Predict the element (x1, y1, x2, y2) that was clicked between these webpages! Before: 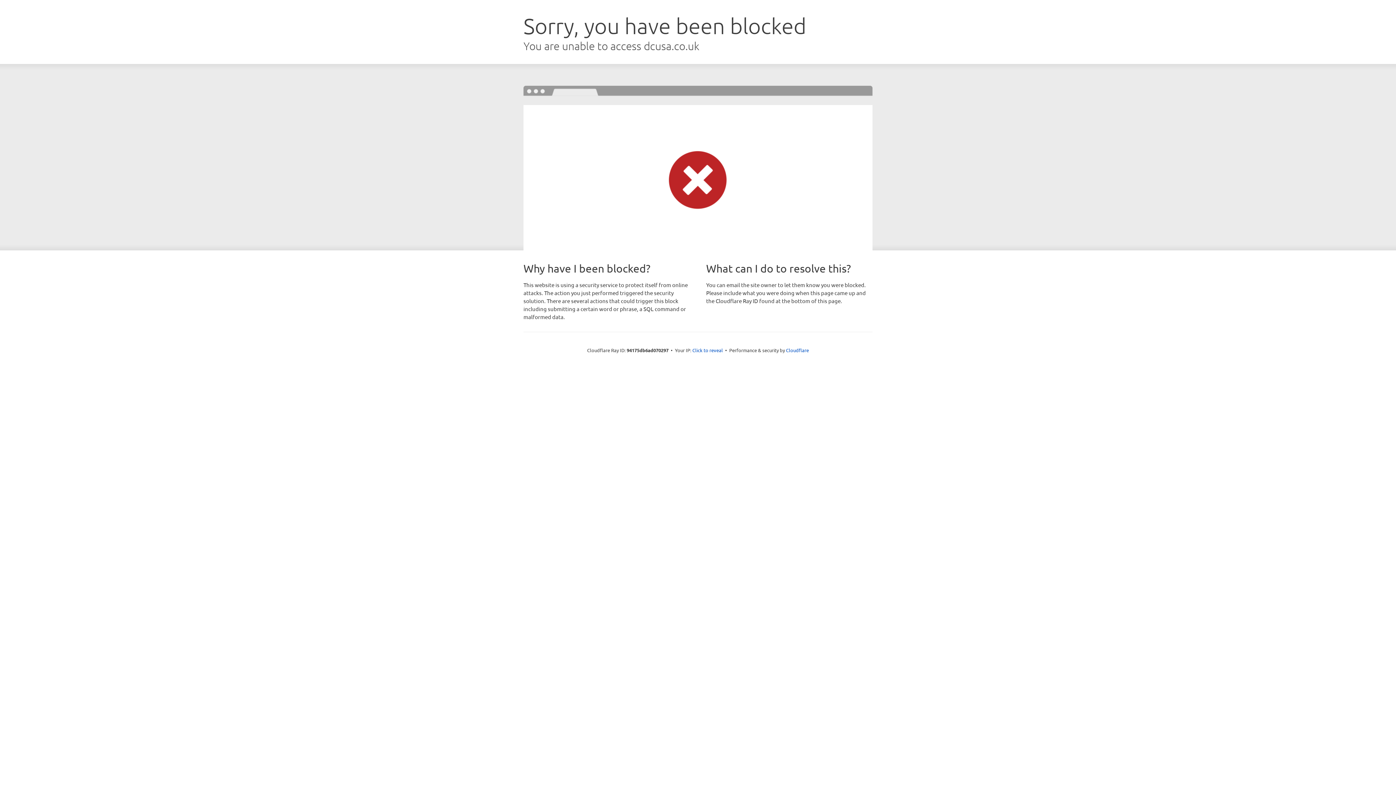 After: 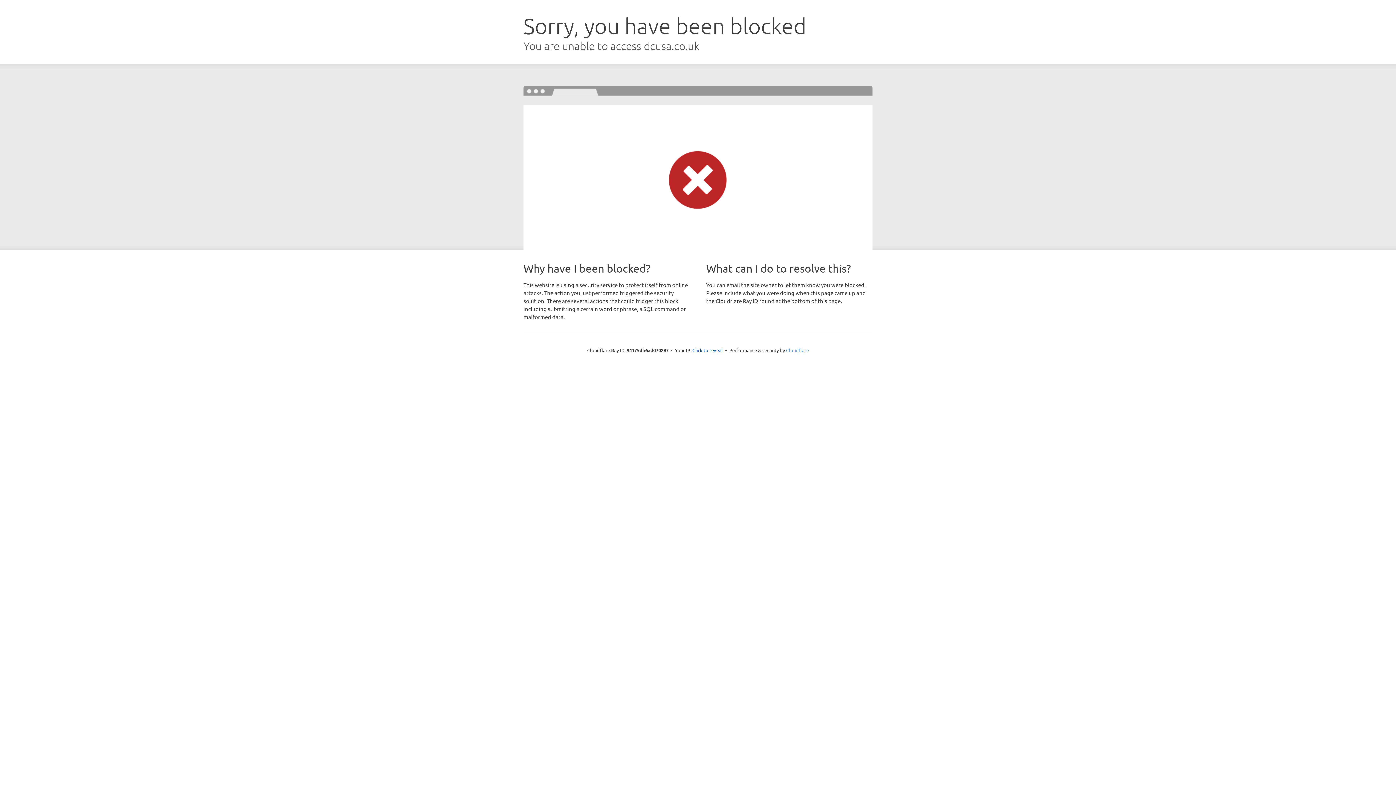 Action: label: Cloudflare bbox: (786, 347, 809, 353)